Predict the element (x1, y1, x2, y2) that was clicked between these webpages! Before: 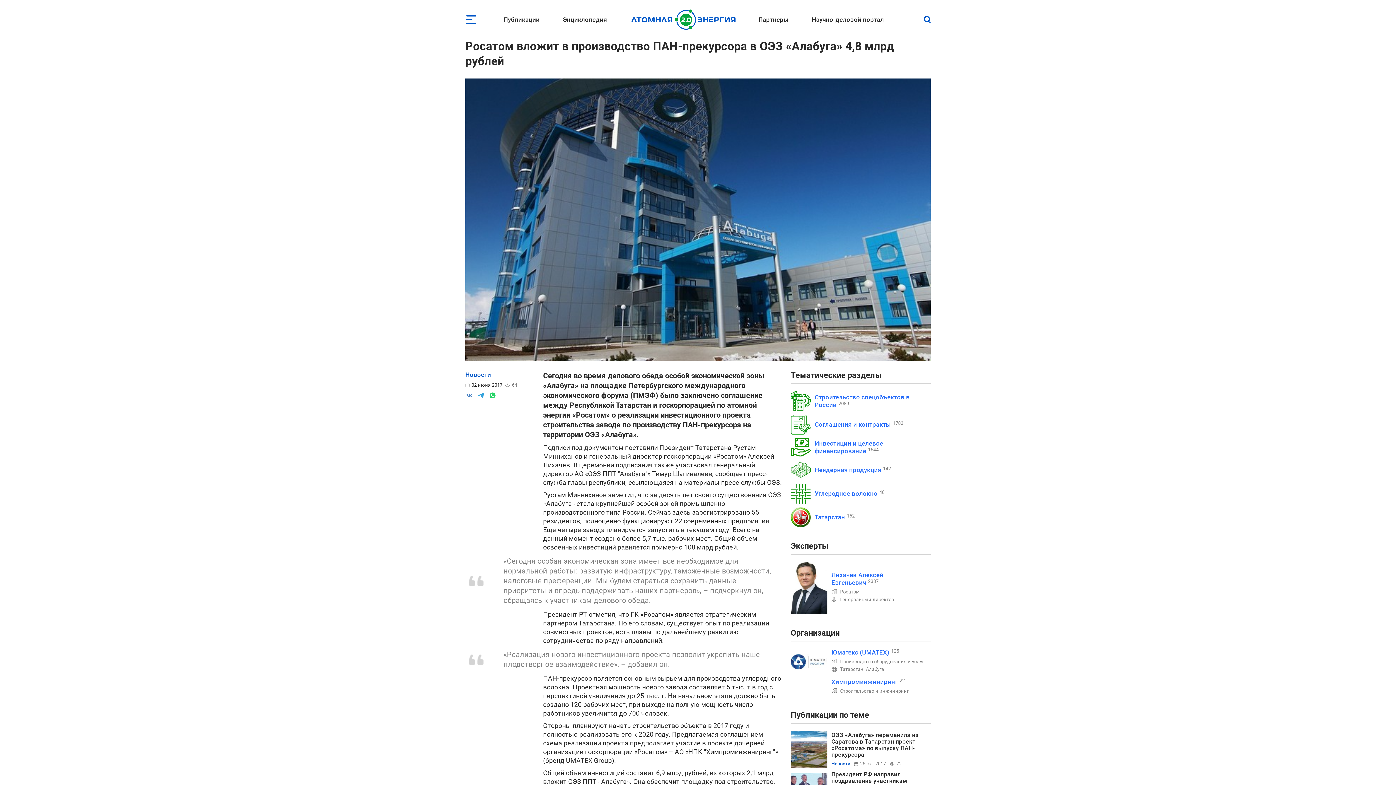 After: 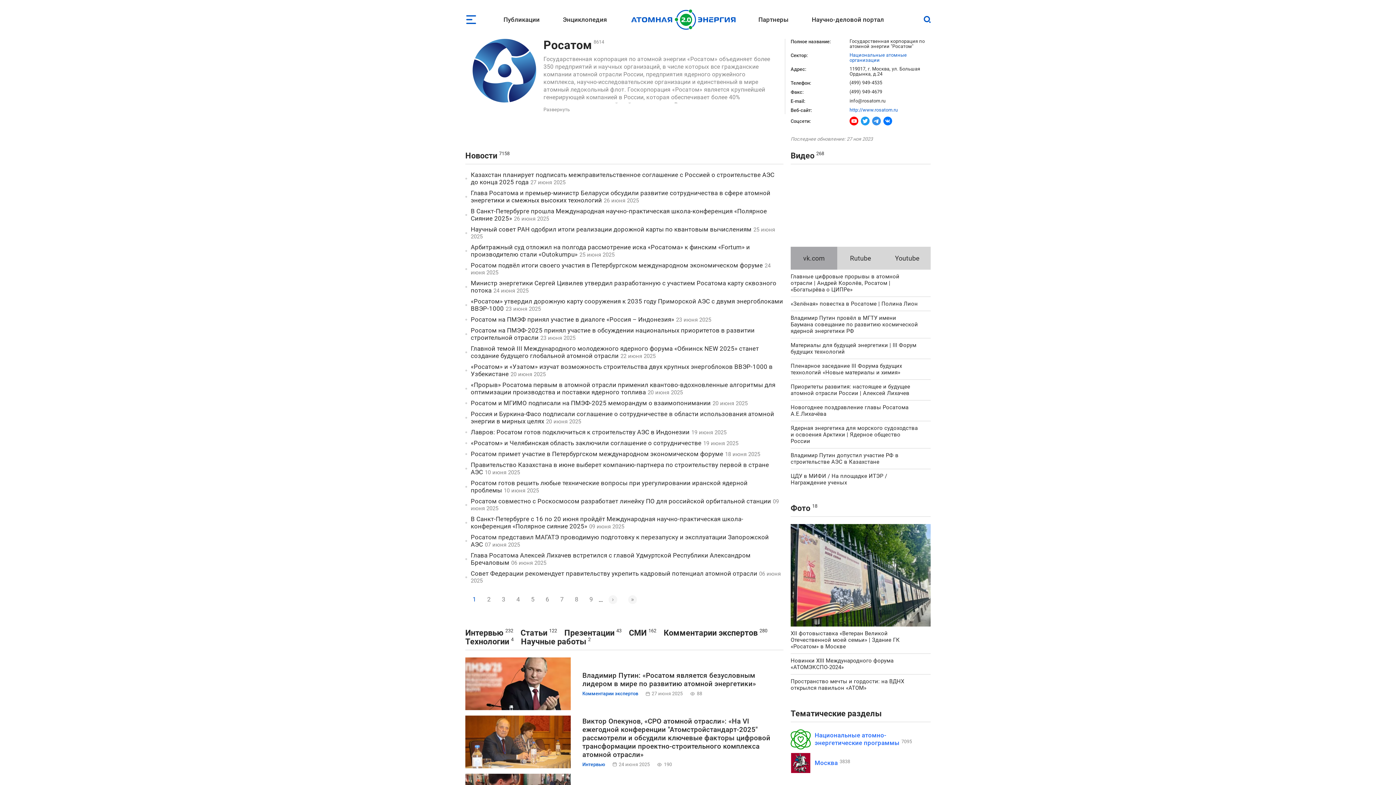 Action: label: Росатом bbox: (840, 589, 859, 594)